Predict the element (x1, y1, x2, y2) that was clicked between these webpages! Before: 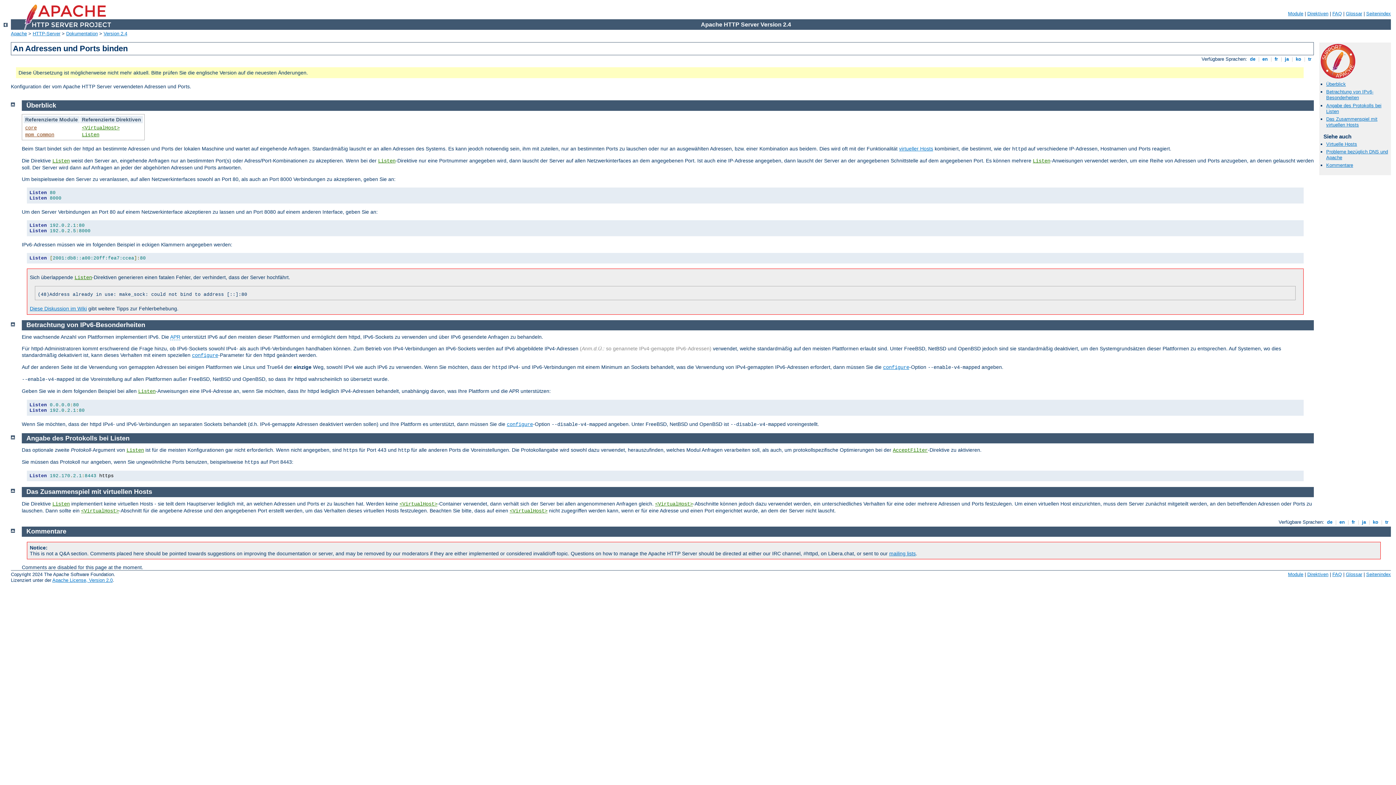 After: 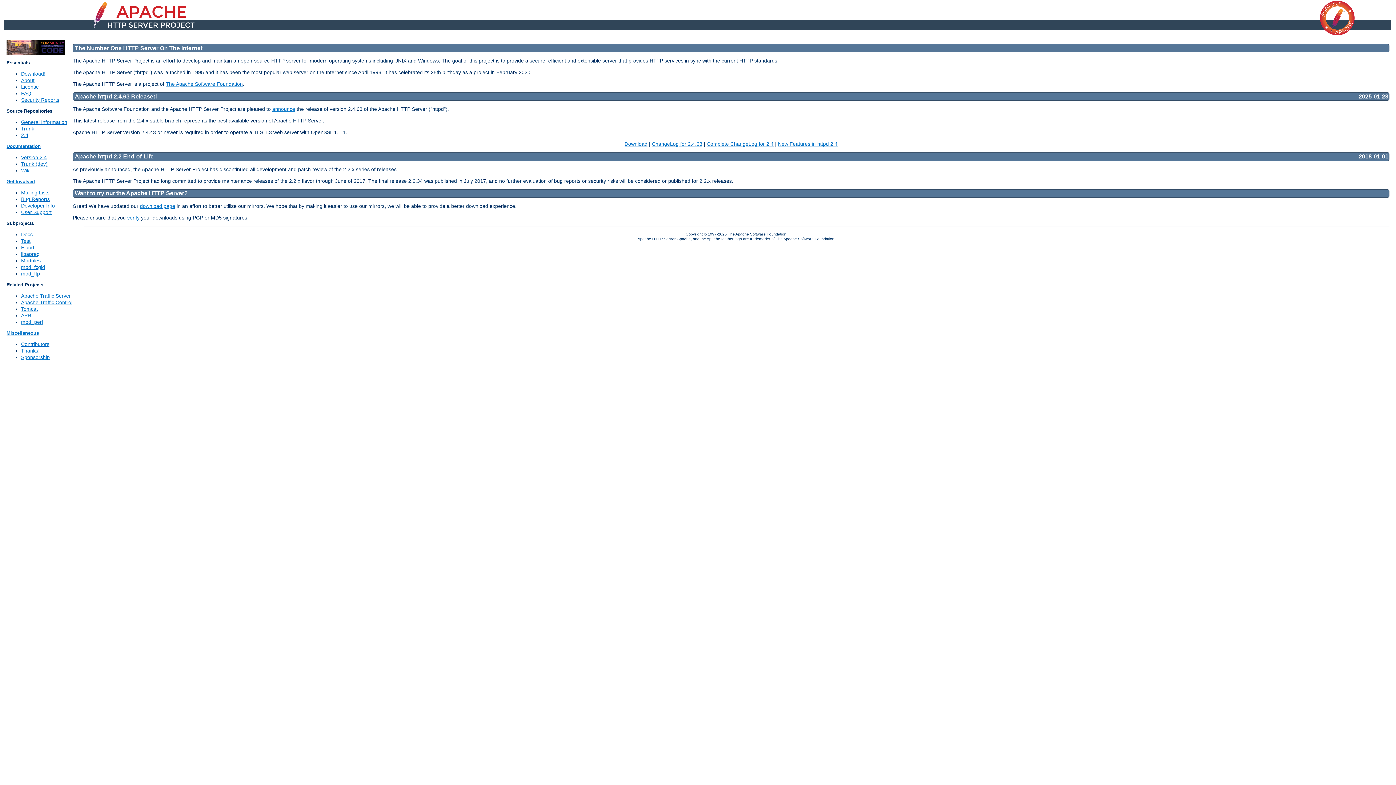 Action: bbox: (32, 30, 60, 36) label: HTTP-Server